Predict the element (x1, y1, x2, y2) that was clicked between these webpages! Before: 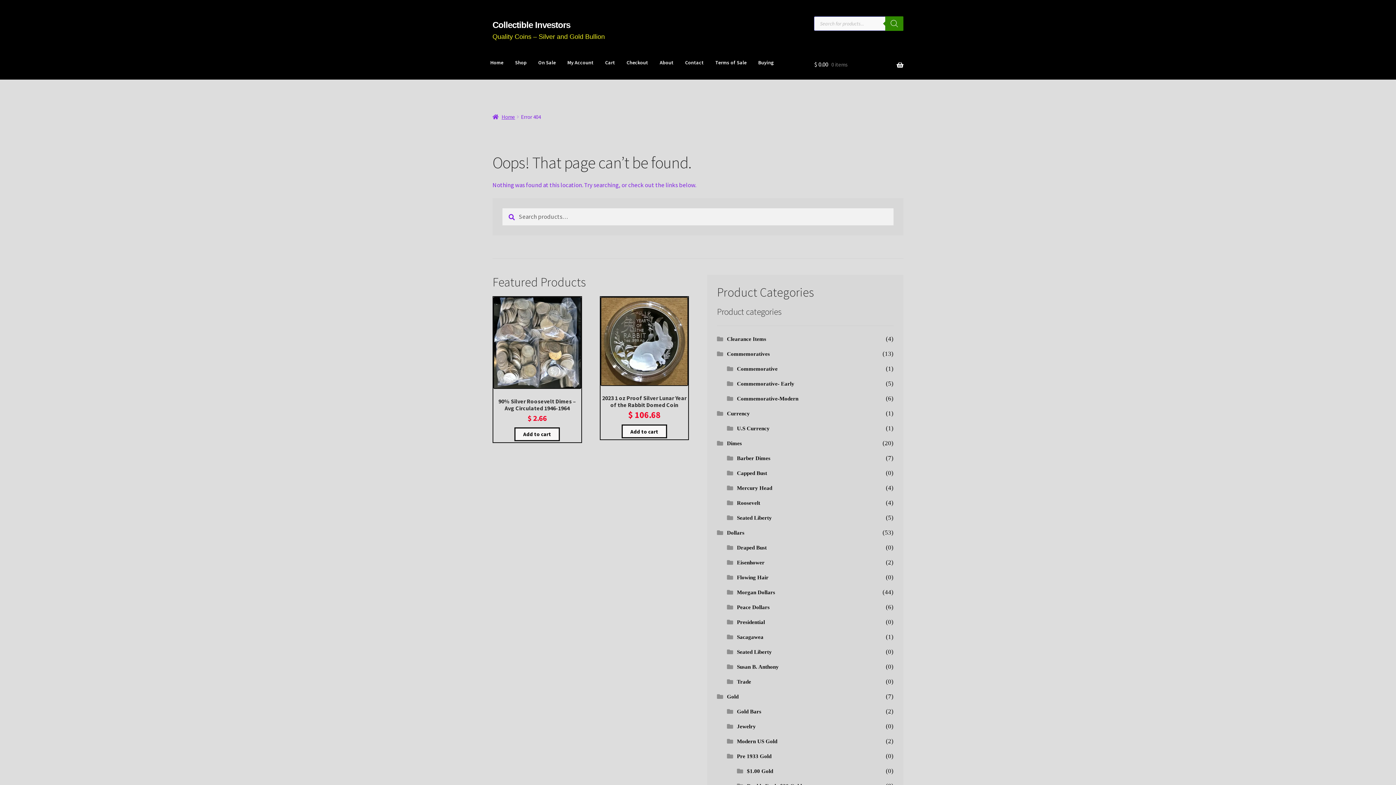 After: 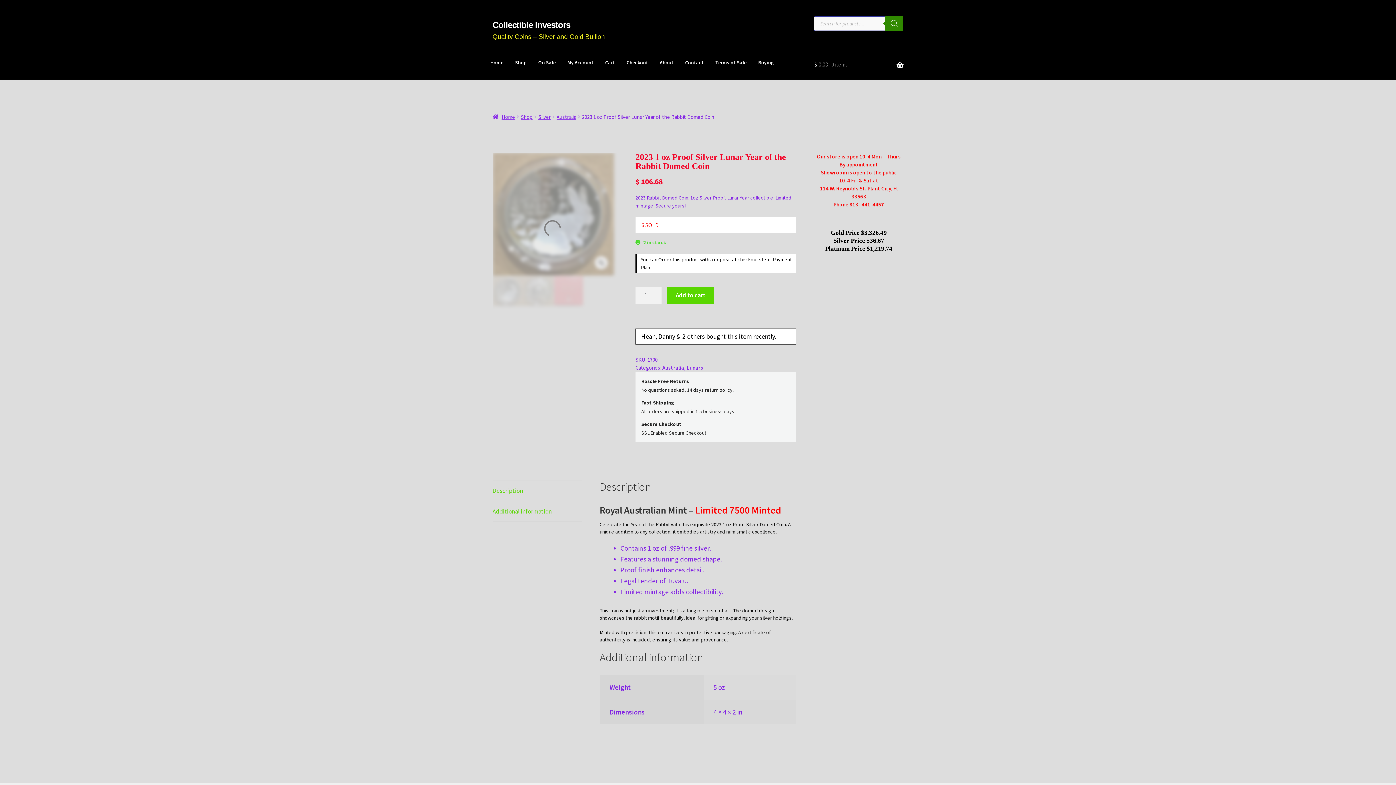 Action: label: 2023 1 oz Proof Silver Lunar Year of the Rabbit Domed Coin
$ 106.68 bbox: (600, 297, 688, 419)